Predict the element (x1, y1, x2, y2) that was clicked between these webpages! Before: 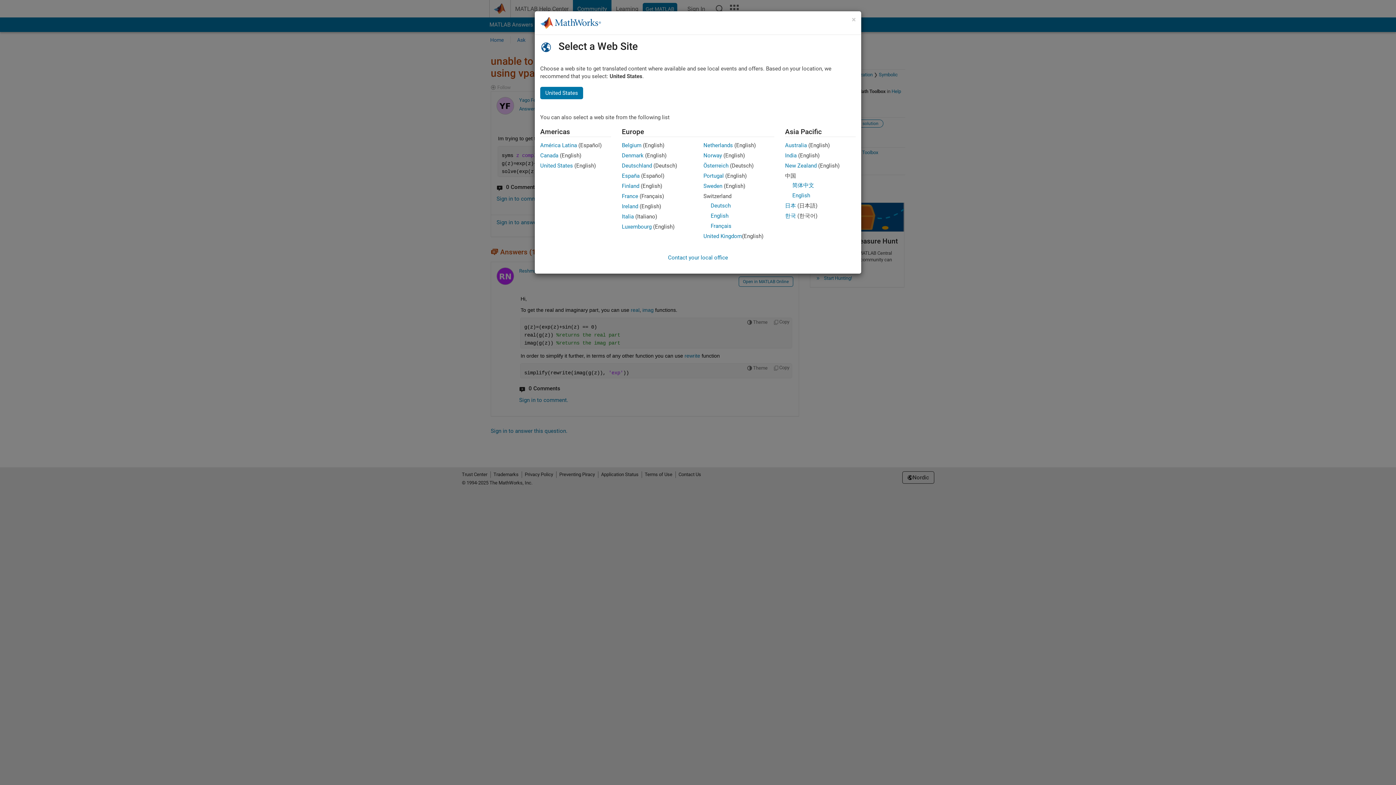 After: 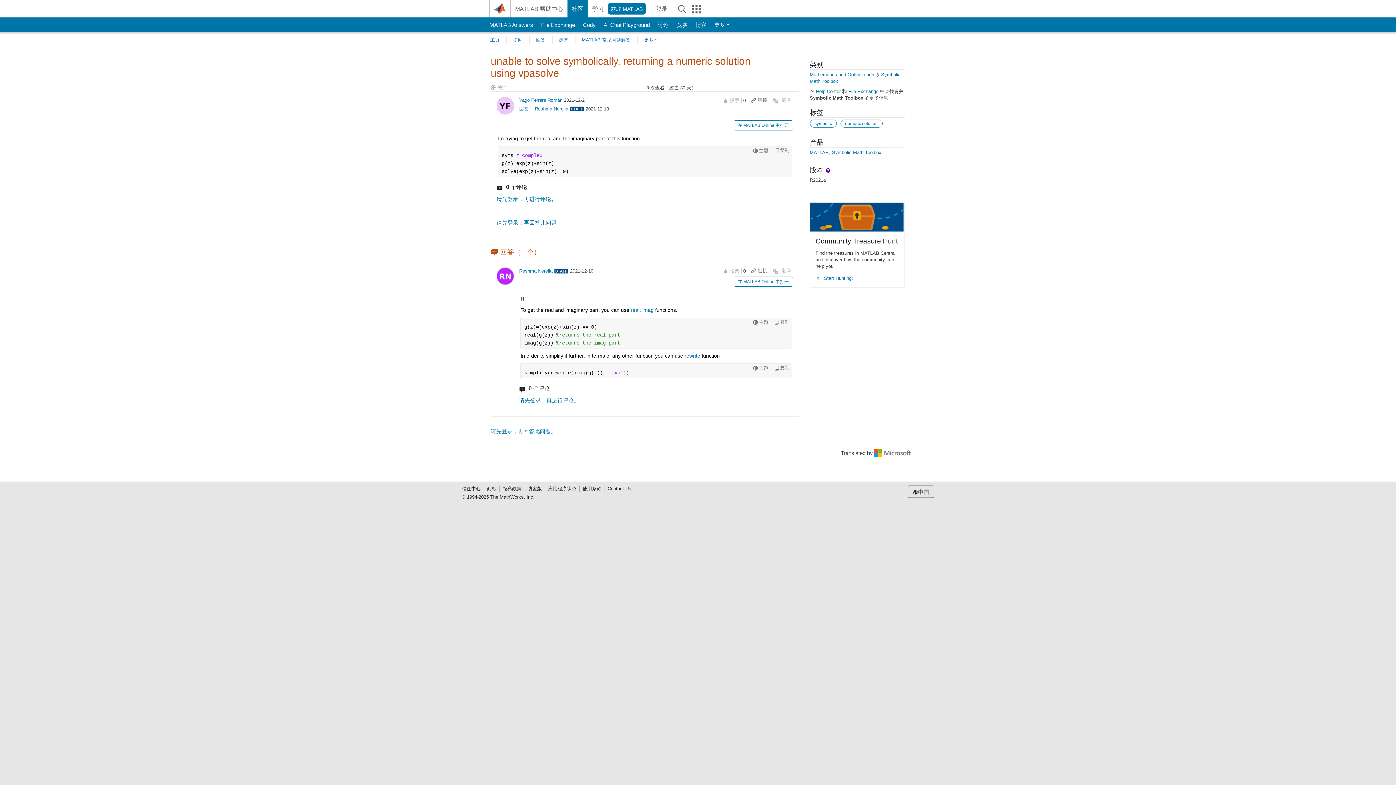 Action: label: 简体中文
Chinese bbox: (792, 182, 814, 188)